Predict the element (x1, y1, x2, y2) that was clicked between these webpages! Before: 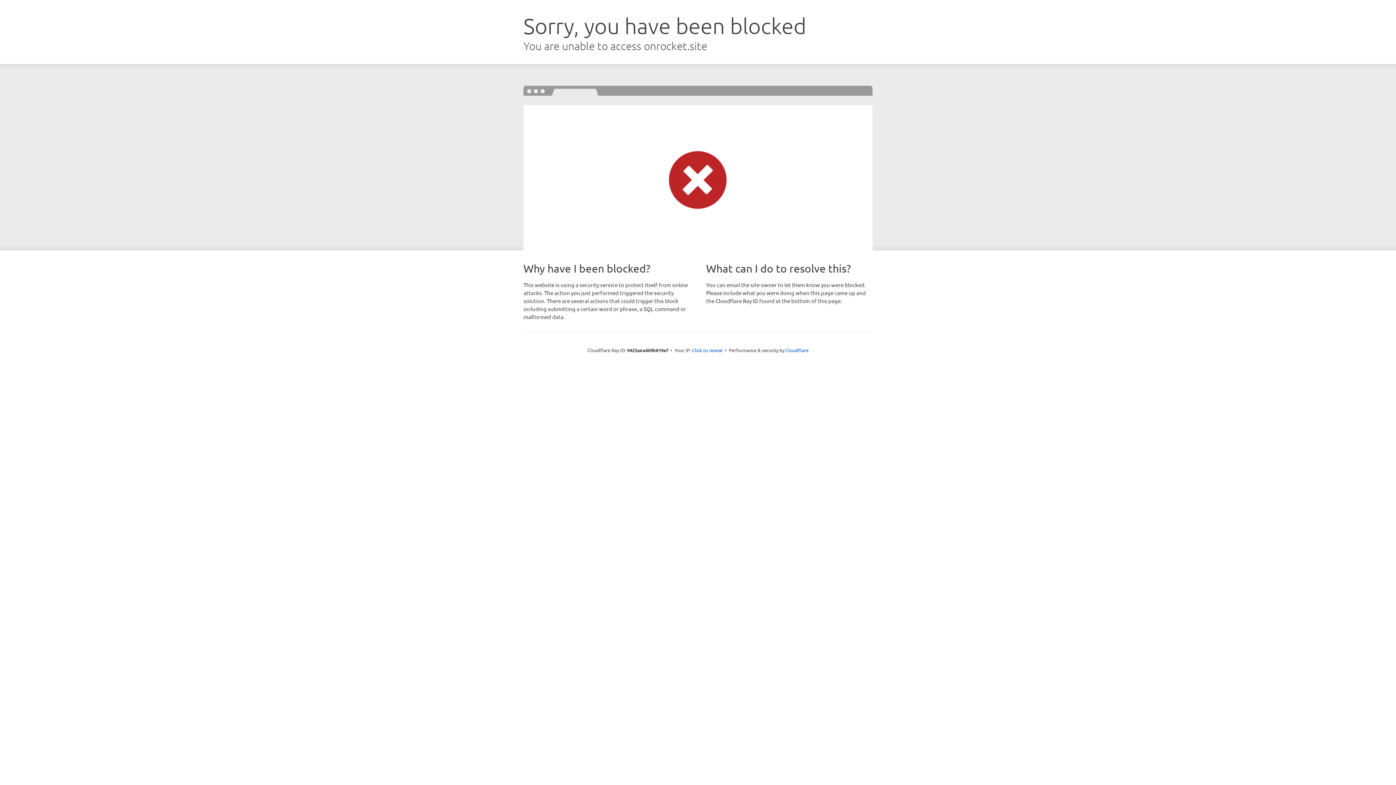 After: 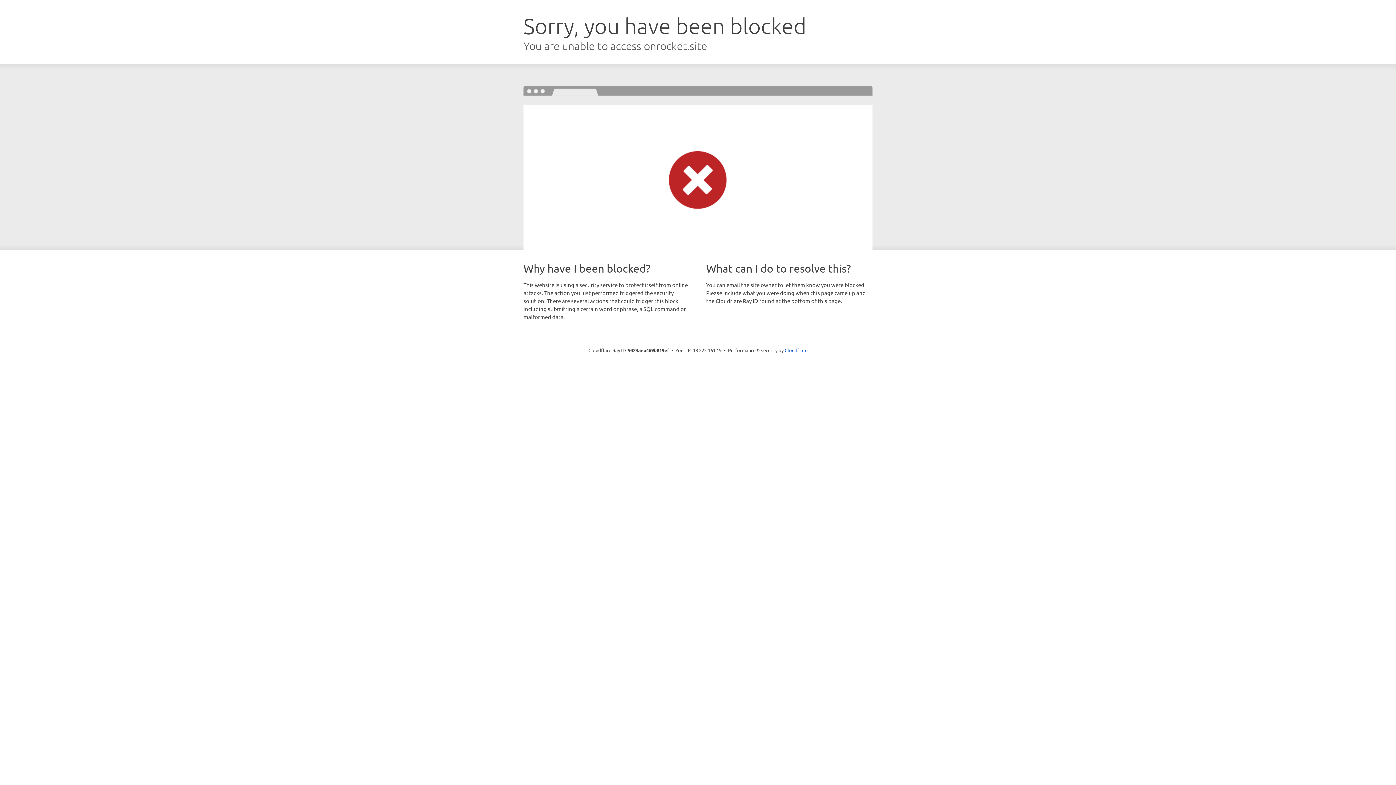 Action: bbox: (692, 346, 722, 353) label: Click to reveal